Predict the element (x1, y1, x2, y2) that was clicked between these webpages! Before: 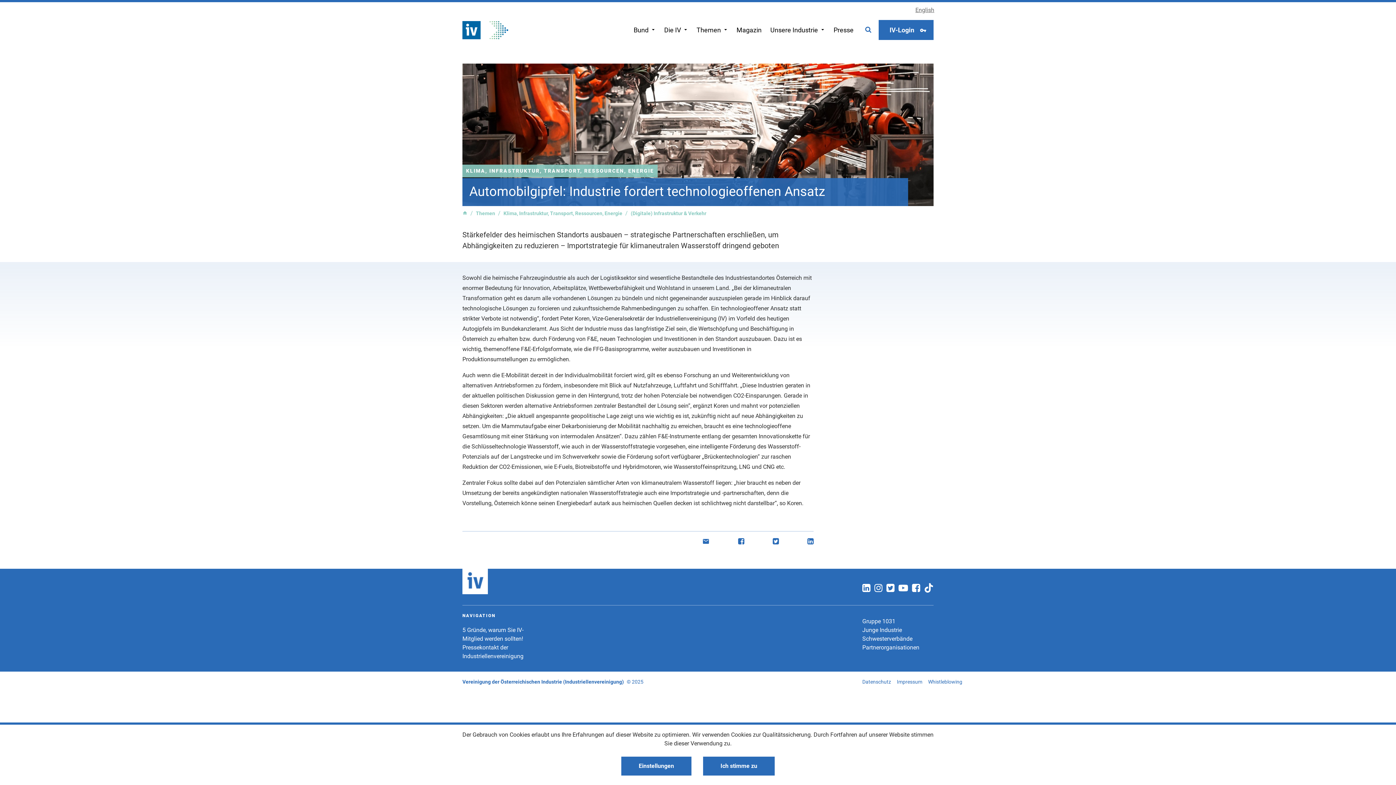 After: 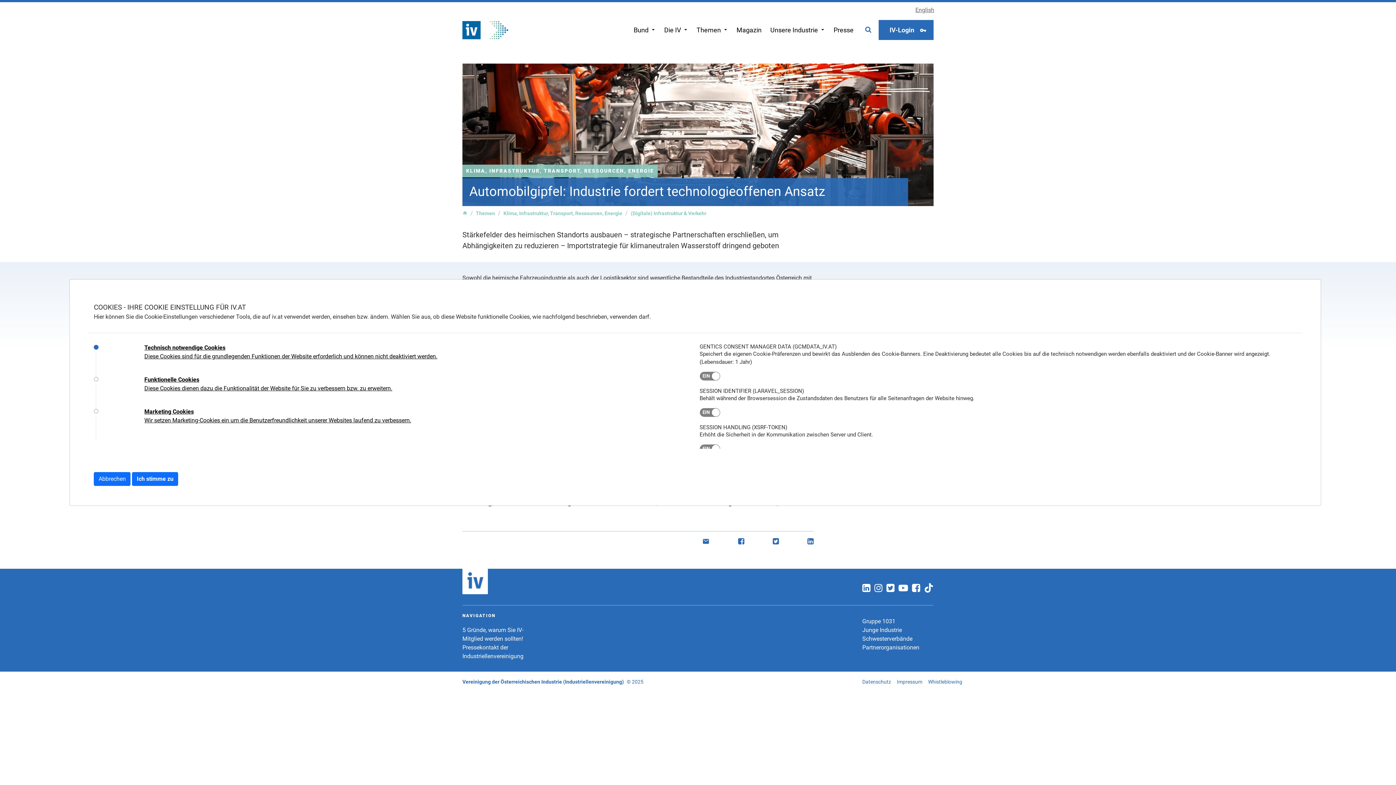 Action: bbox: (621, 757, 691, 776) label: Einstellungen